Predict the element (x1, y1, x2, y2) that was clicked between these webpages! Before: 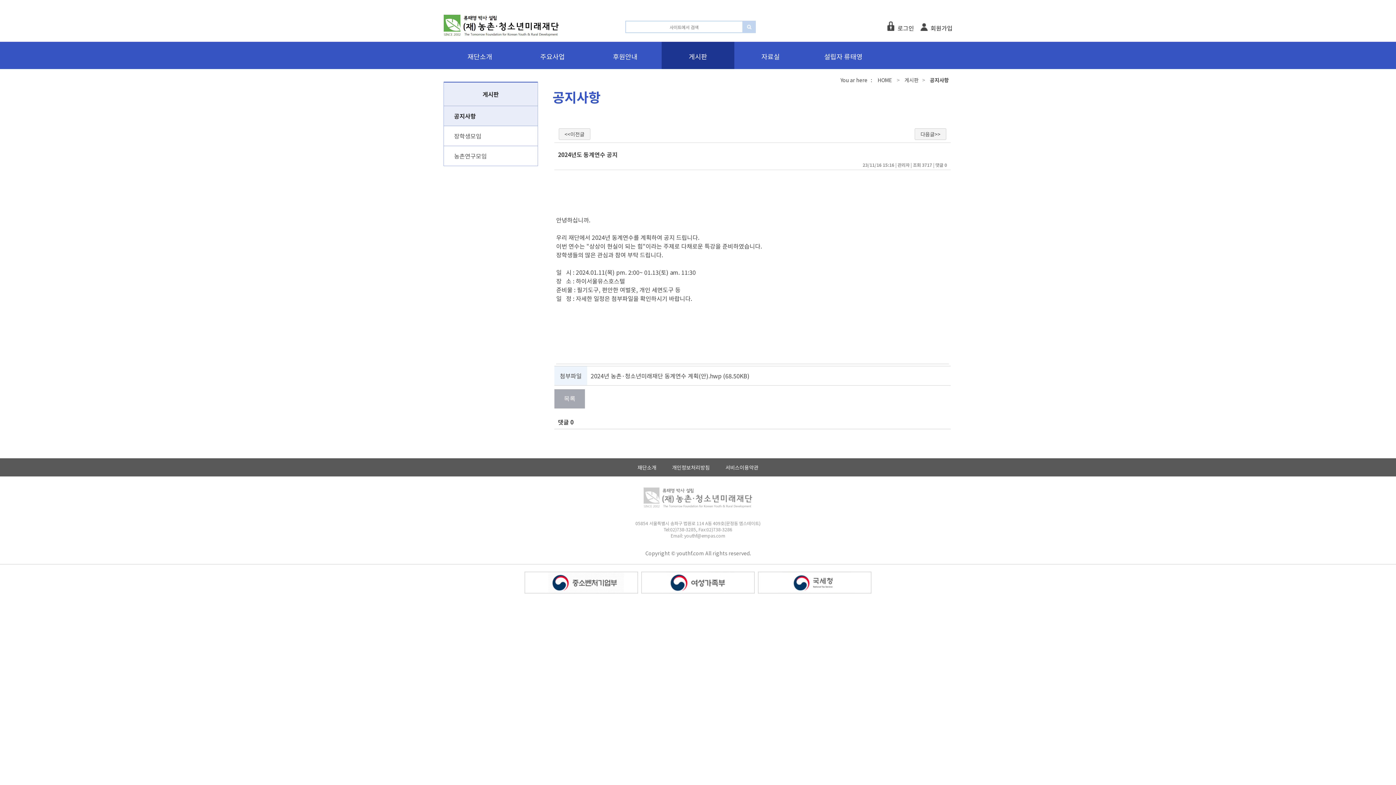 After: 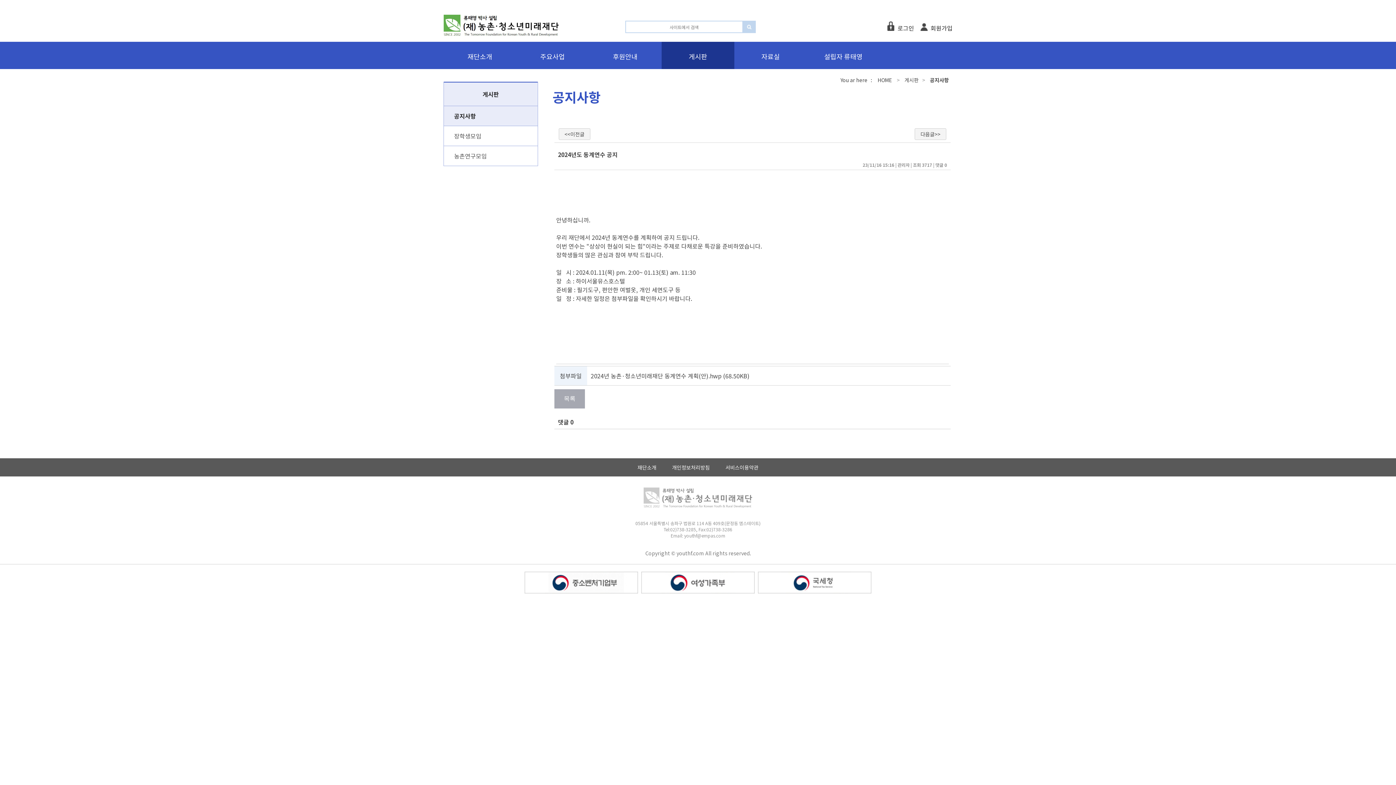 Action: label: 2024년 농촌·청소년미래재단 동계연수 계획(안).hwp (68.50KB) bbox: (590, 371, 749, 380)